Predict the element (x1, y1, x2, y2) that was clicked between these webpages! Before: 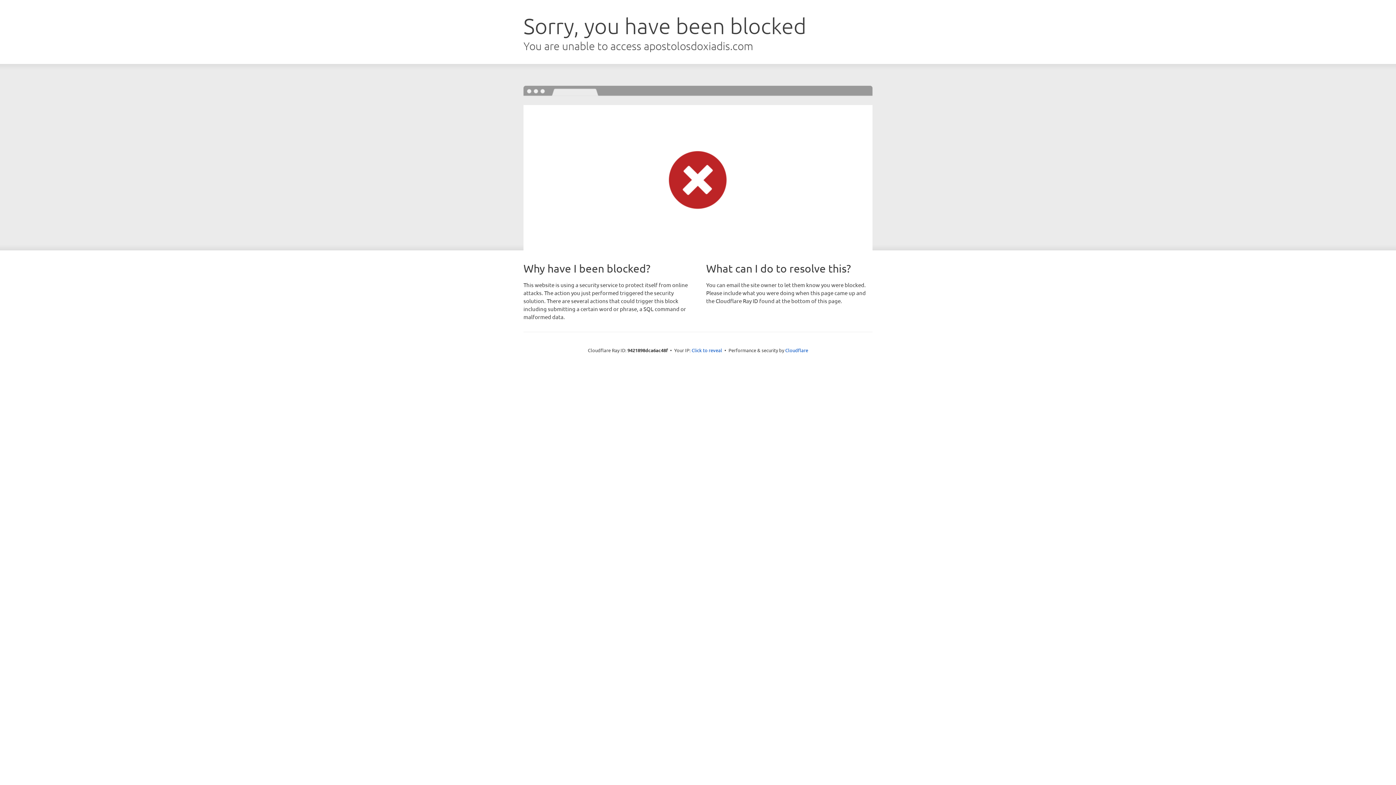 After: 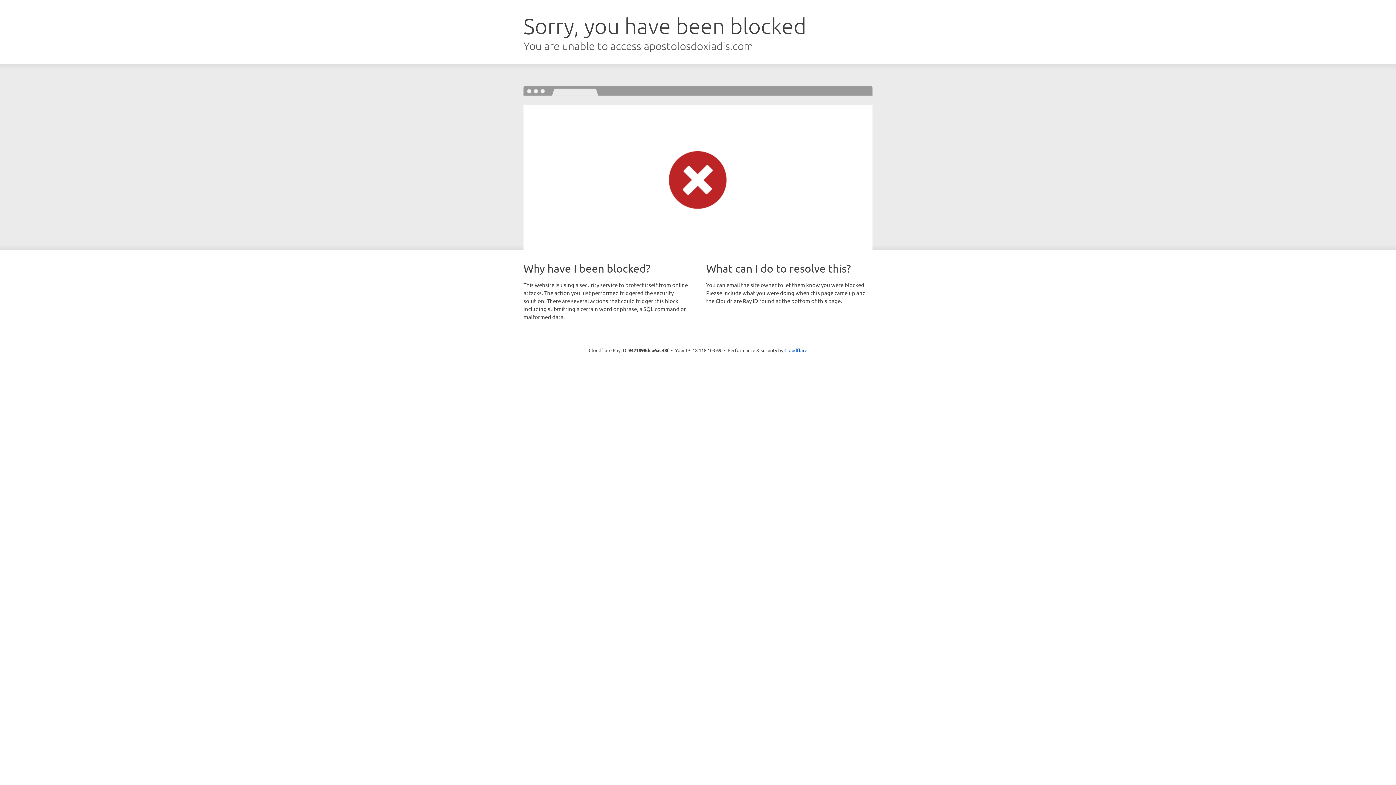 Action: bbox: (691, 346, 722, 353) label: Click to reveal